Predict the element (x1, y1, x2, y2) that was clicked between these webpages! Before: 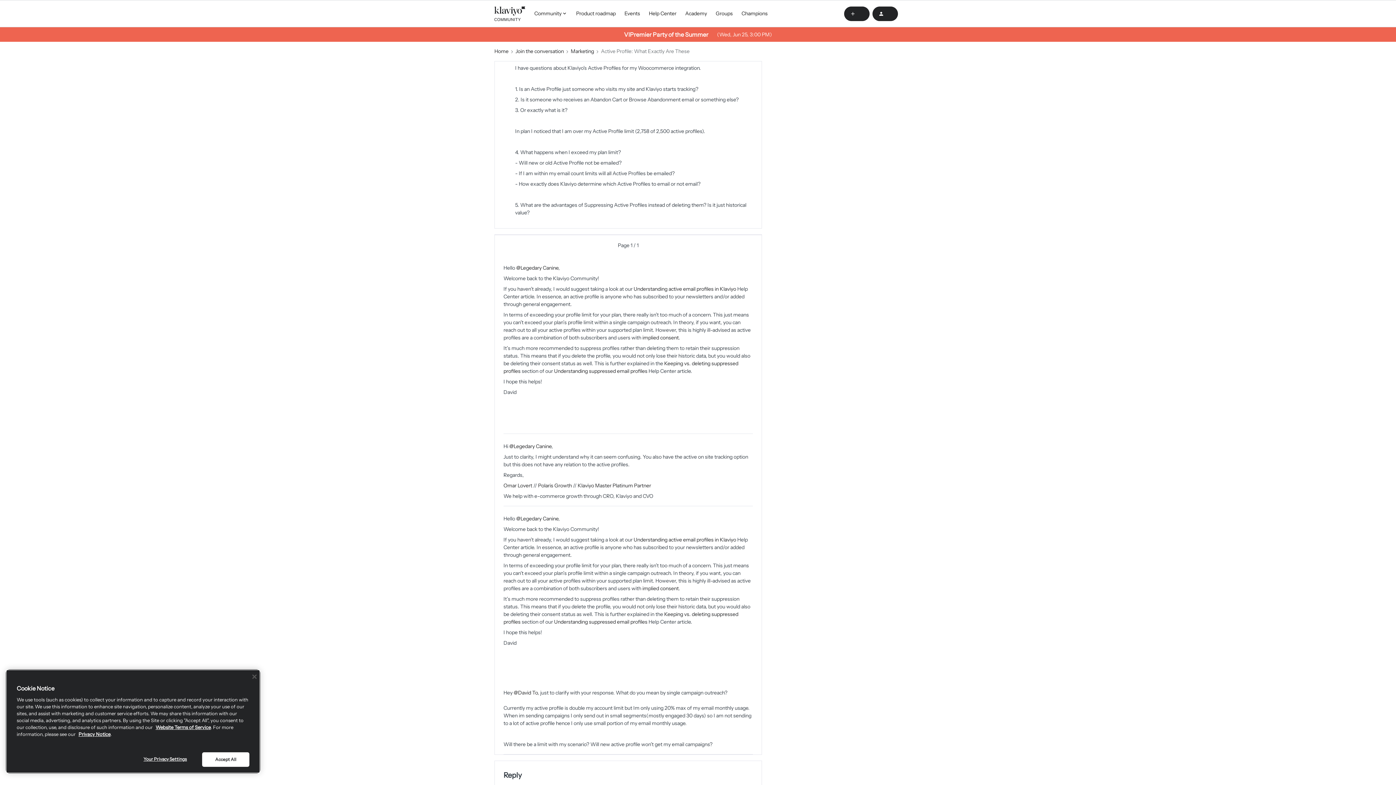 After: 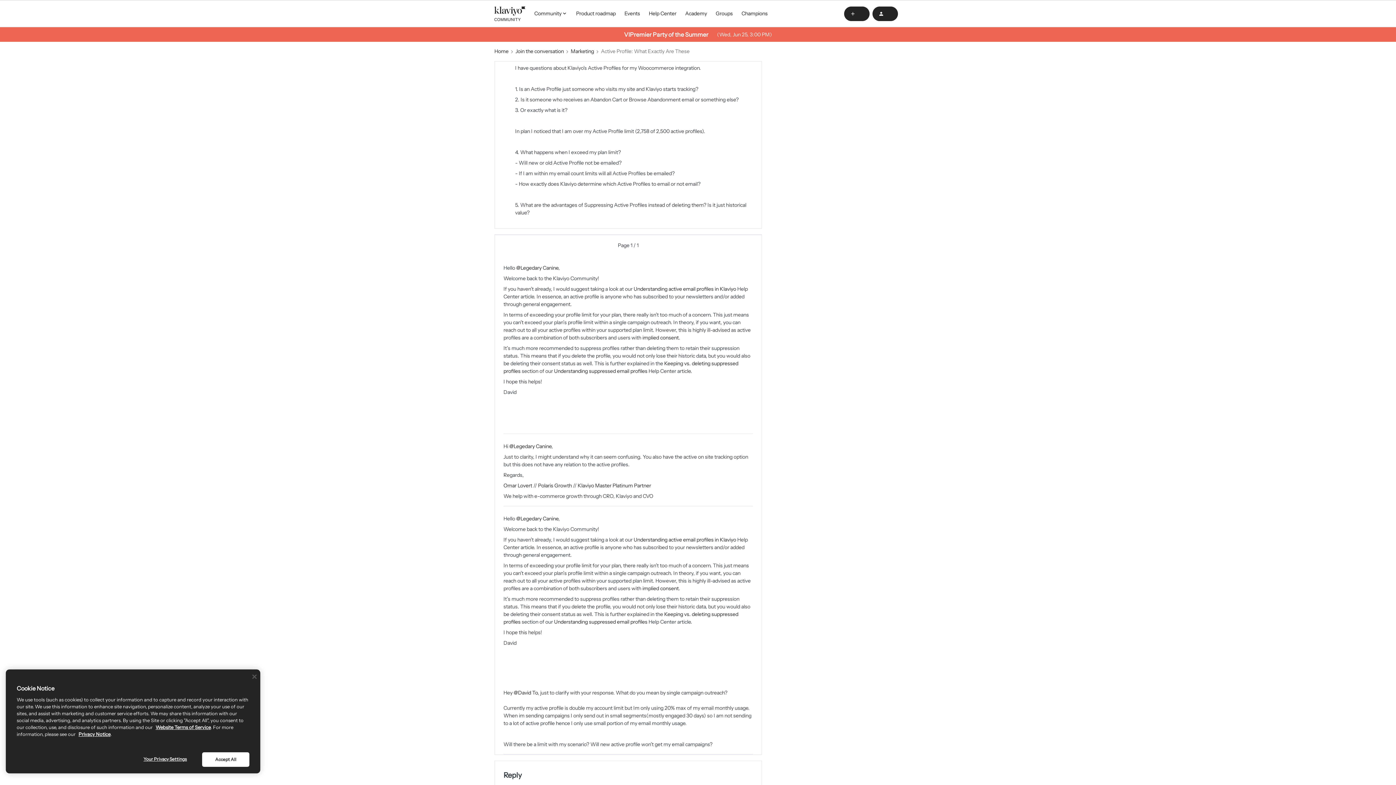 Action: label: Omar Lovert bbox: (503, 482, 532, 489)